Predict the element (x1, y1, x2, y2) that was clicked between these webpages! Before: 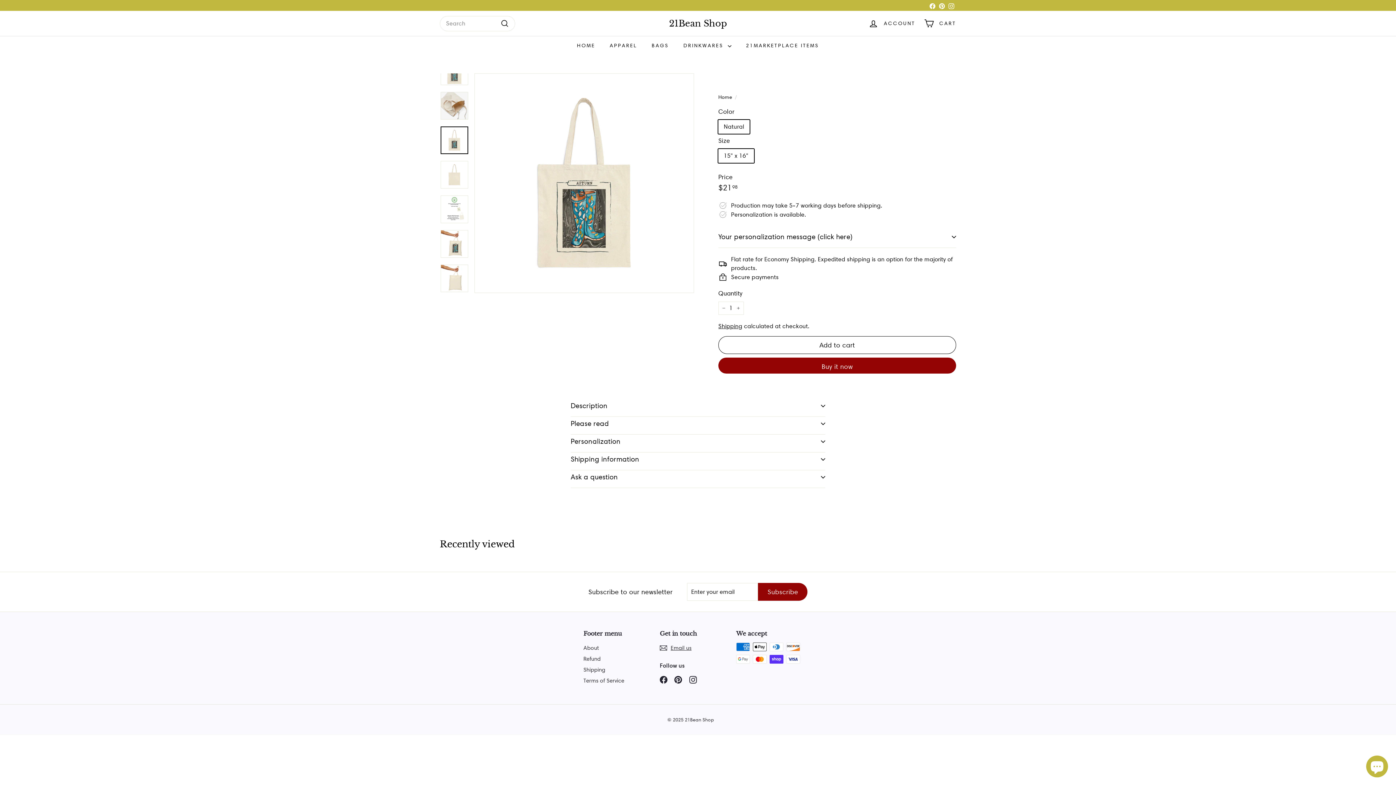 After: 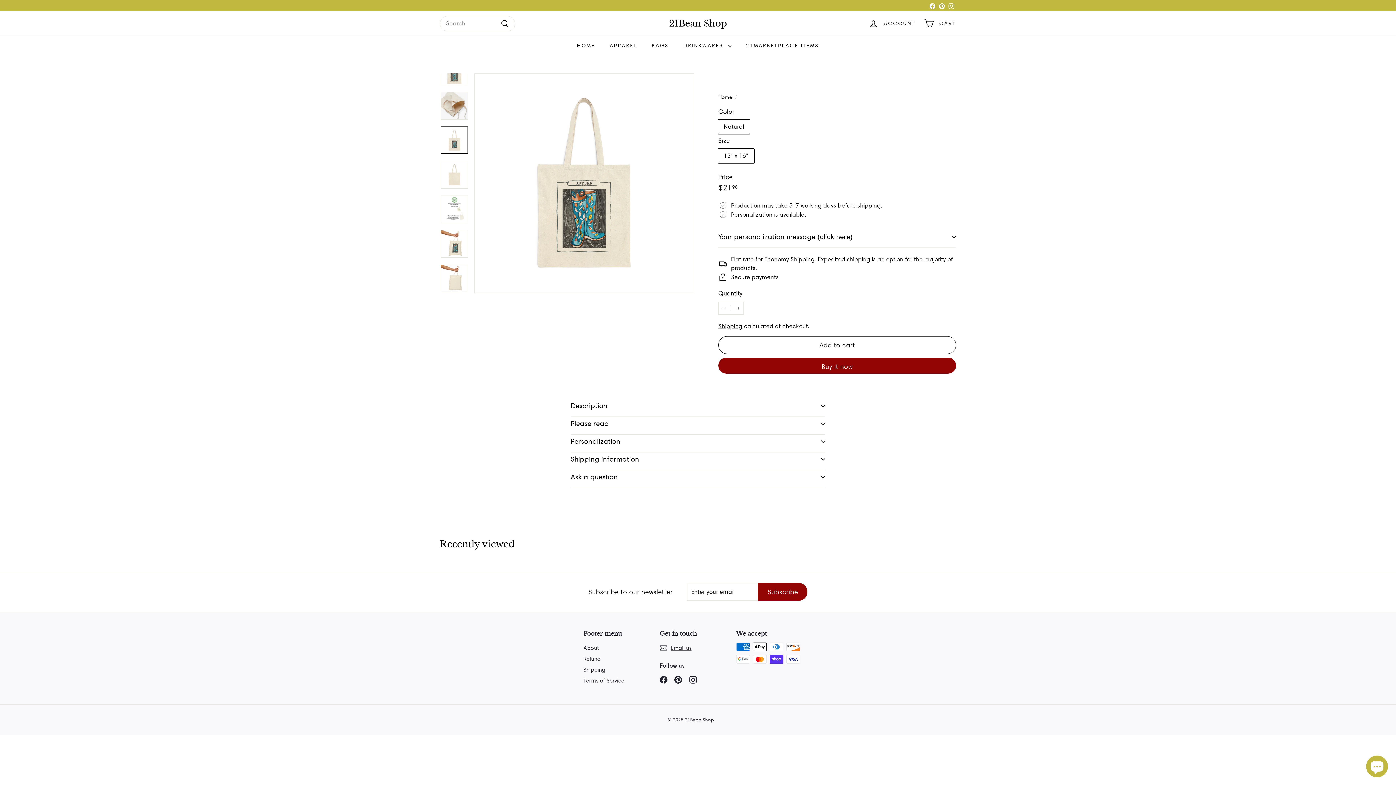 Action: label: Instagram bbox: (946, 0, 956, 10)